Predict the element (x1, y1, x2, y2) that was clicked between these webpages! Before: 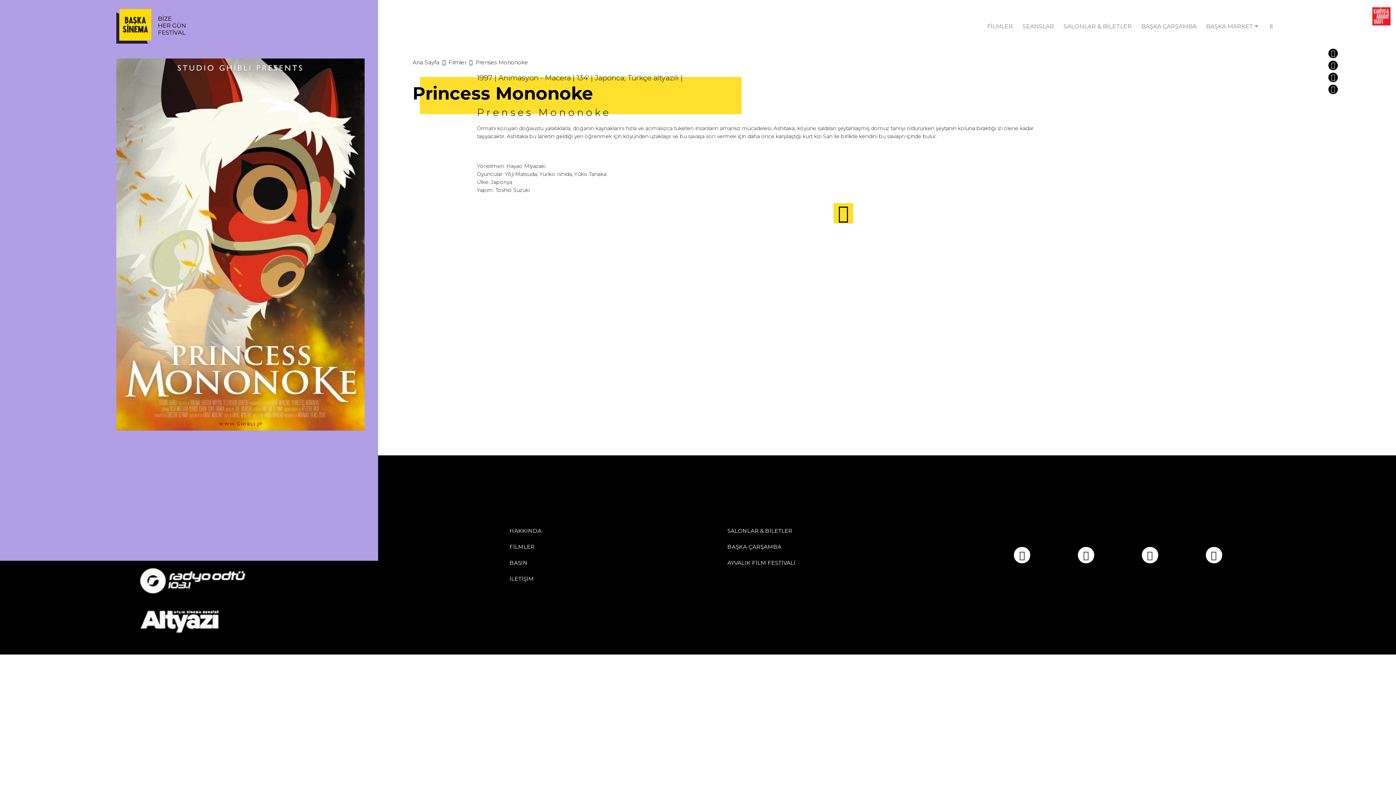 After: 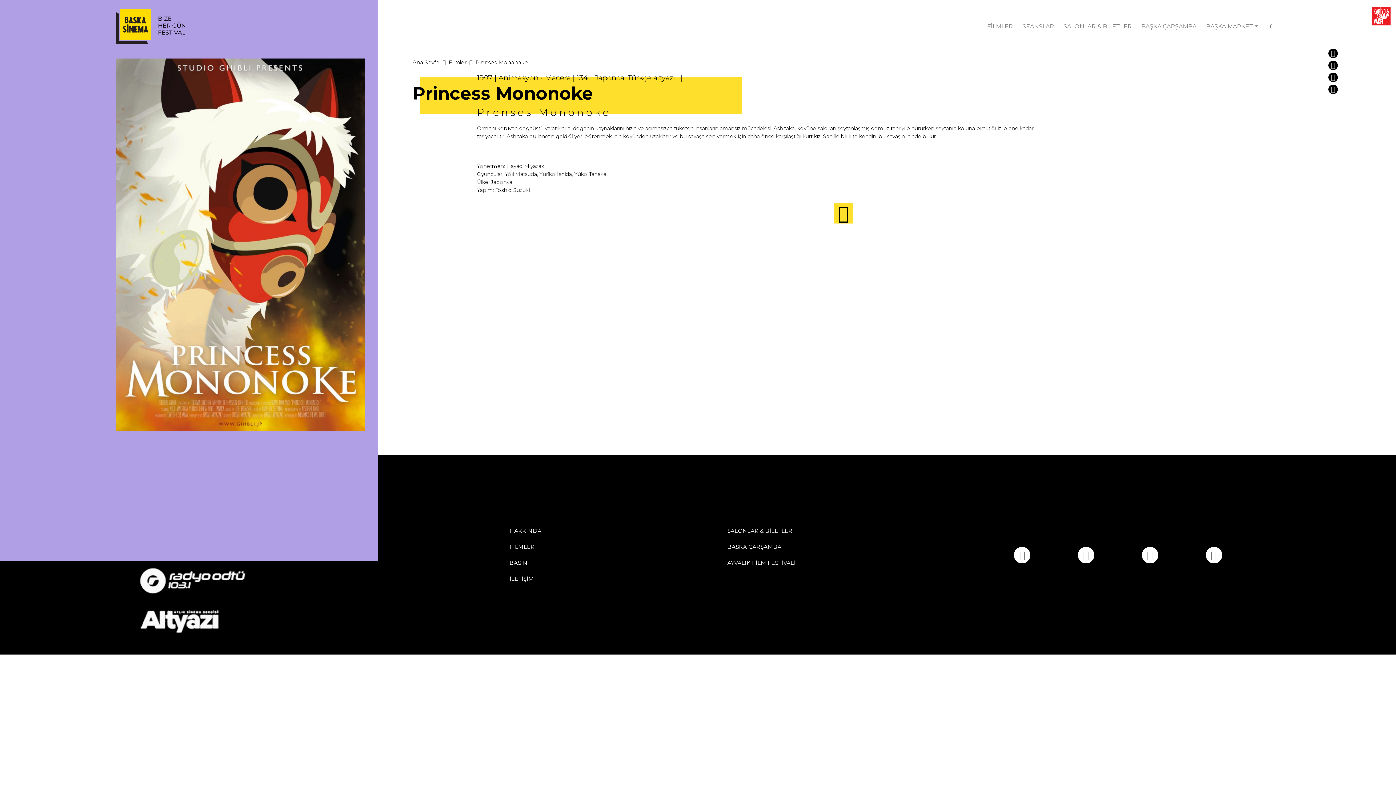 Action: bbox: (1328, 84, 1338, 94)